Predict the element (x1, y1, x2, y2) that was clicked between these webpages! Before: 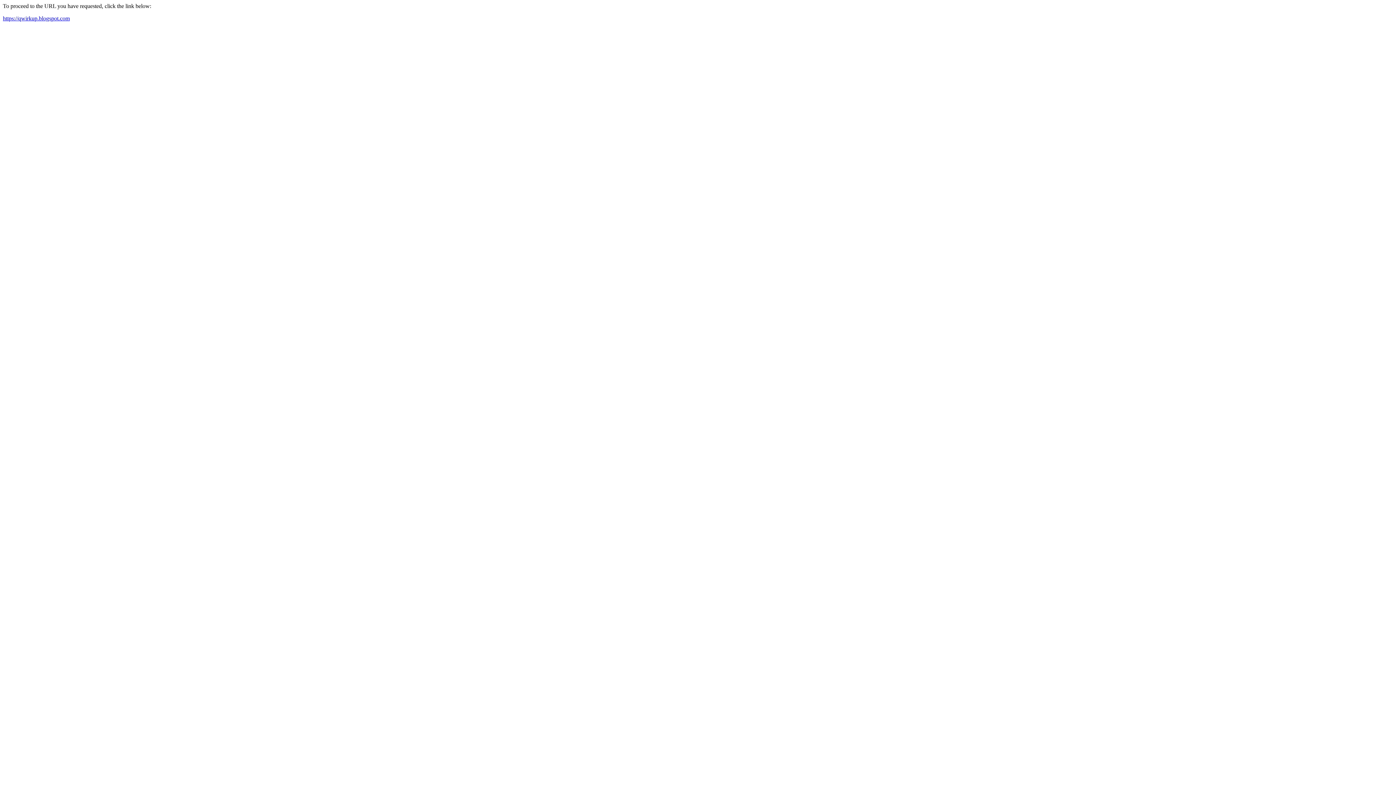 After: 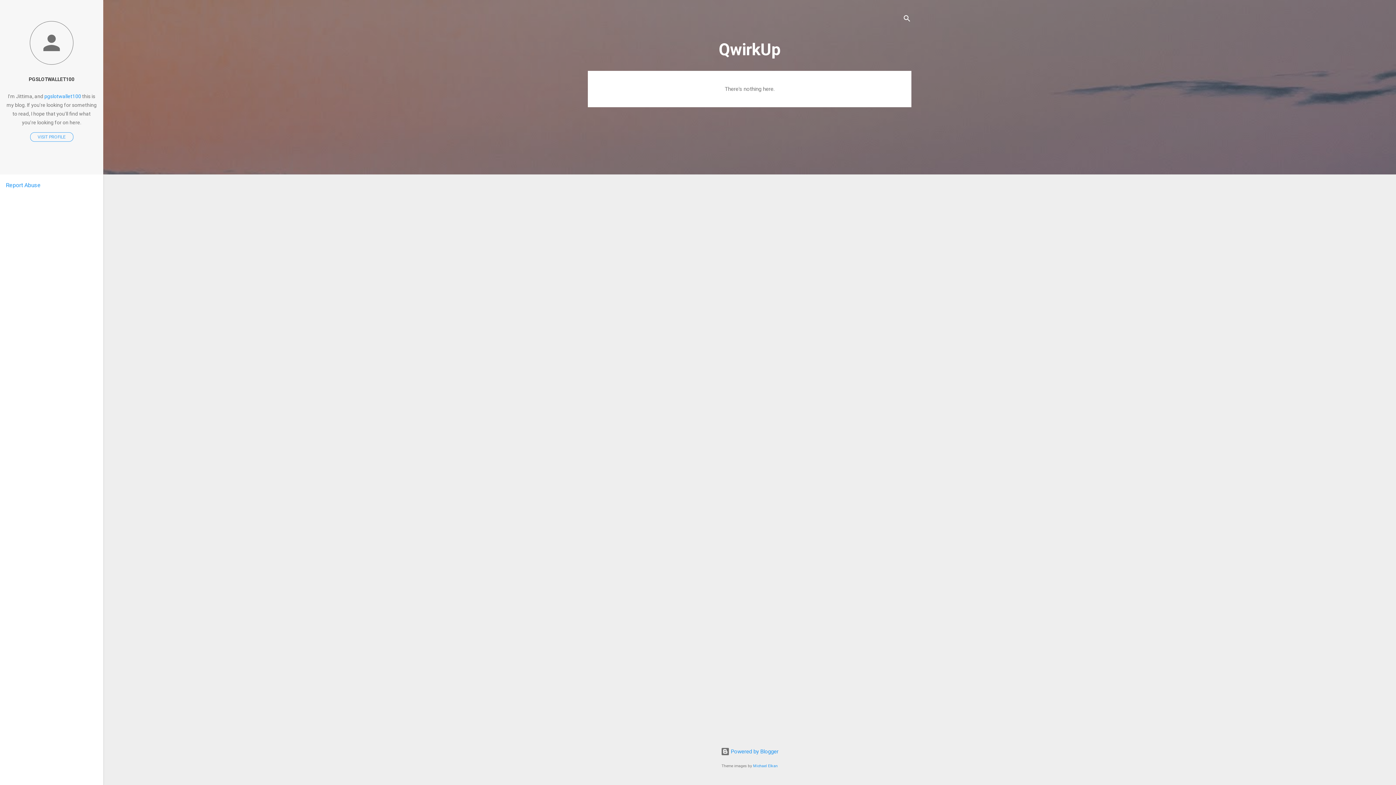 Action: bbox: (2, 15, 69, 21) label: https://qwirkup.blogspot.com